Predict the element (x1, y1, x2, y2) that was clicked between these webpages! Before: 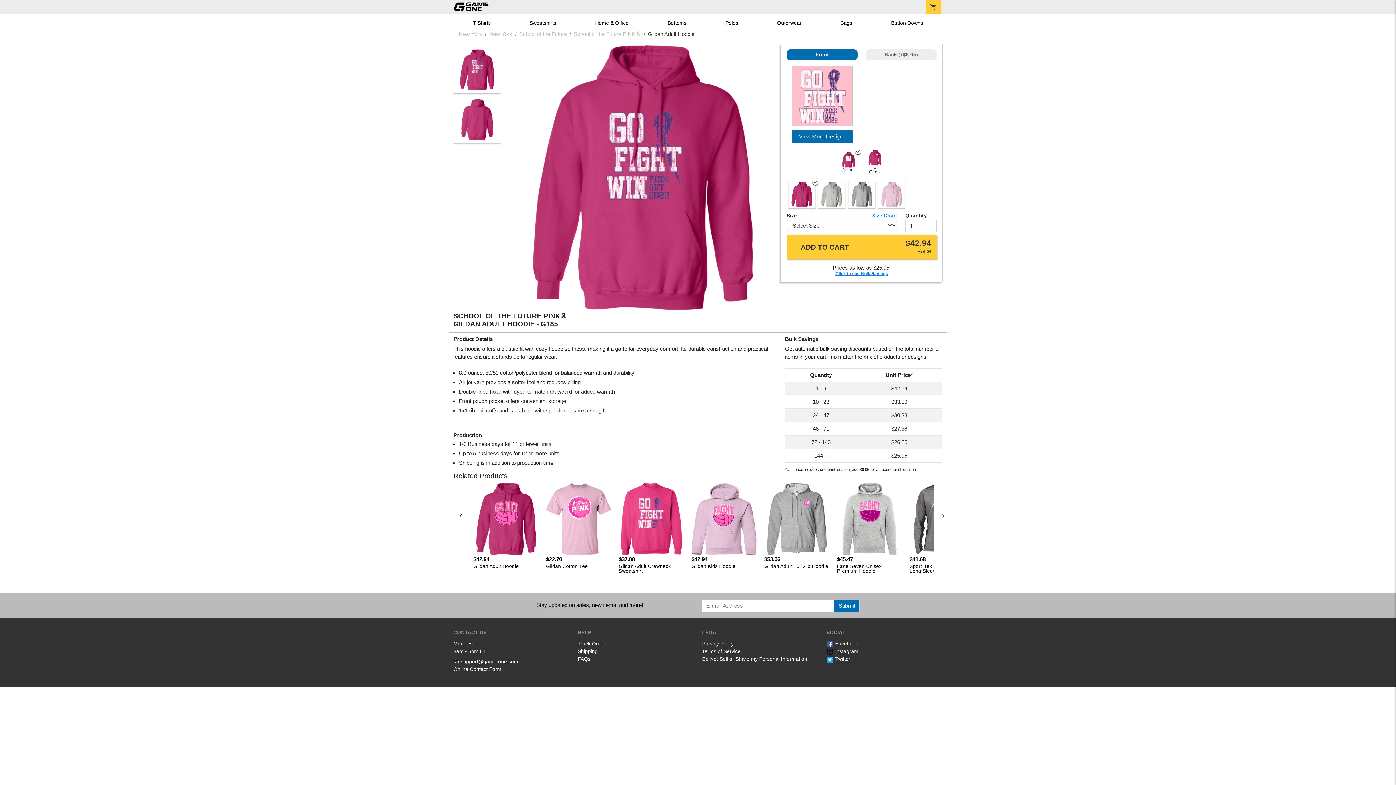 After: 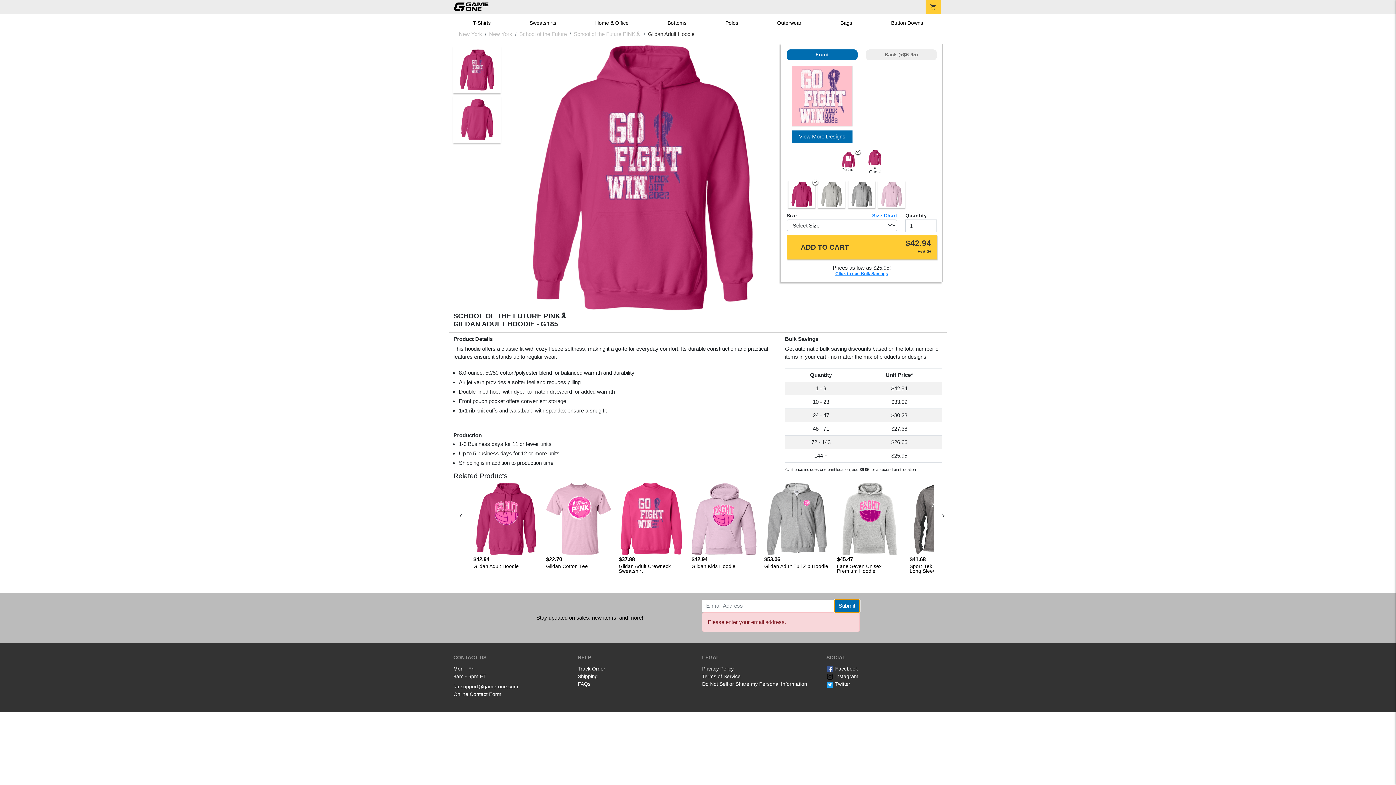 Action: label: Submit bbox: (834, 599, 859, 612)